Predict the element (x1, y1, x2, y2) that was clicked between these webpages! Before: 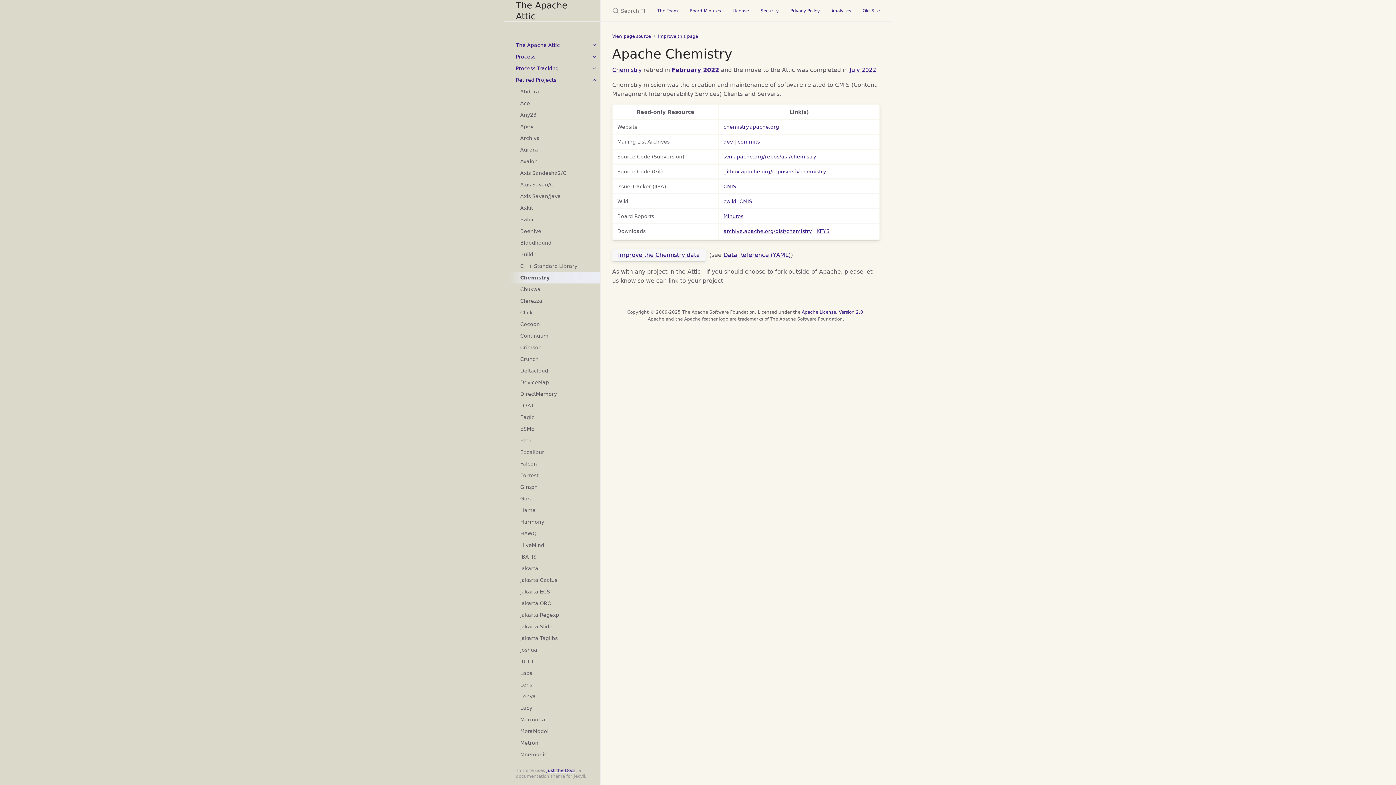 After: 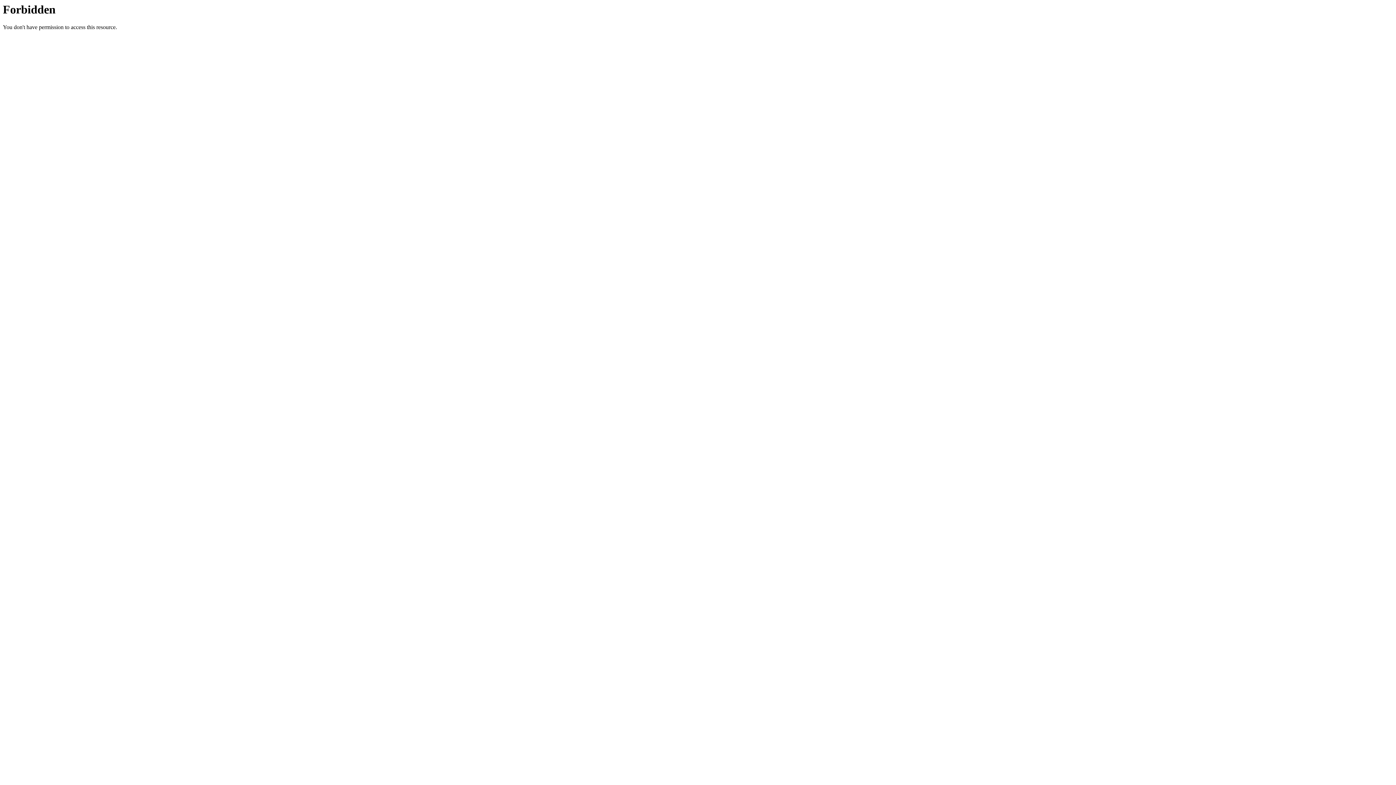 Action: label: dev bbox: (723, 138, 733, 144)